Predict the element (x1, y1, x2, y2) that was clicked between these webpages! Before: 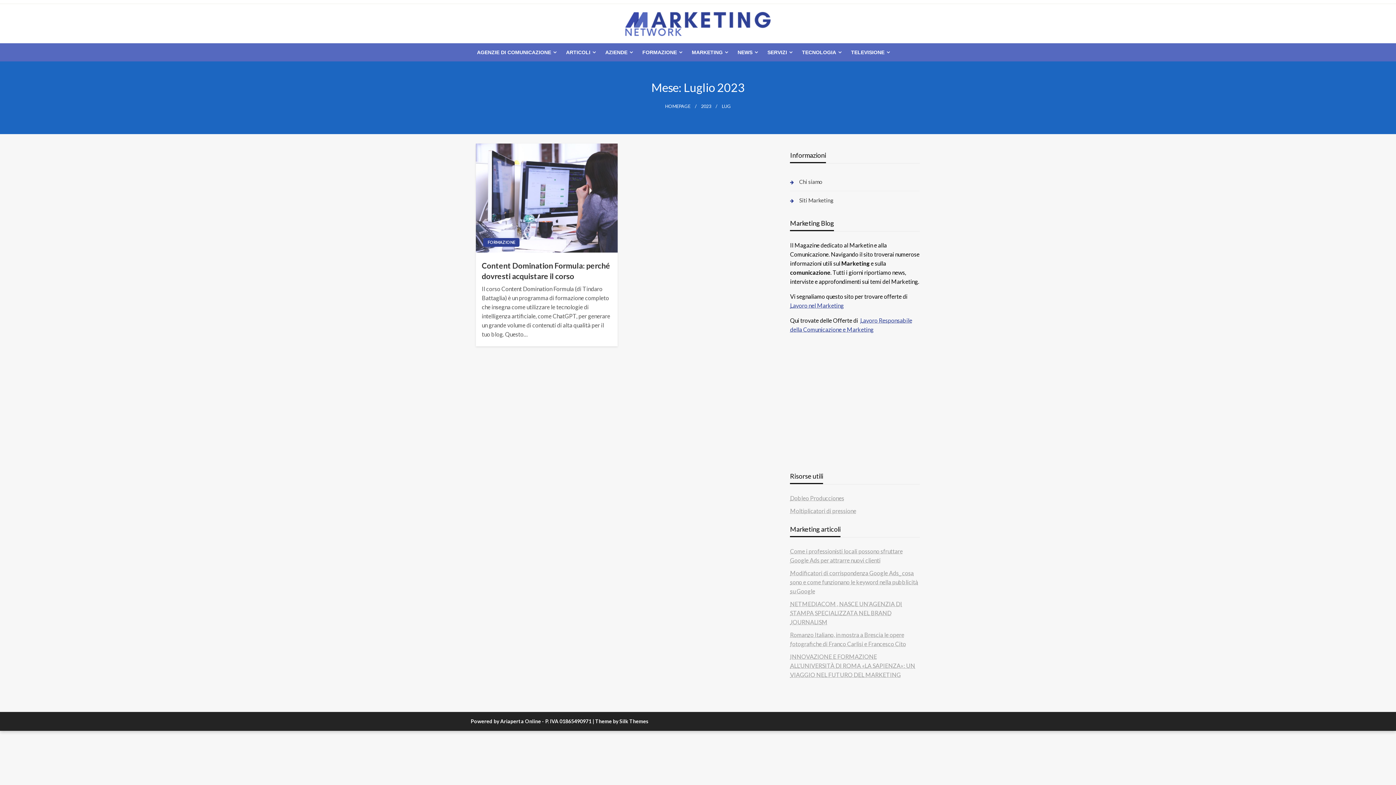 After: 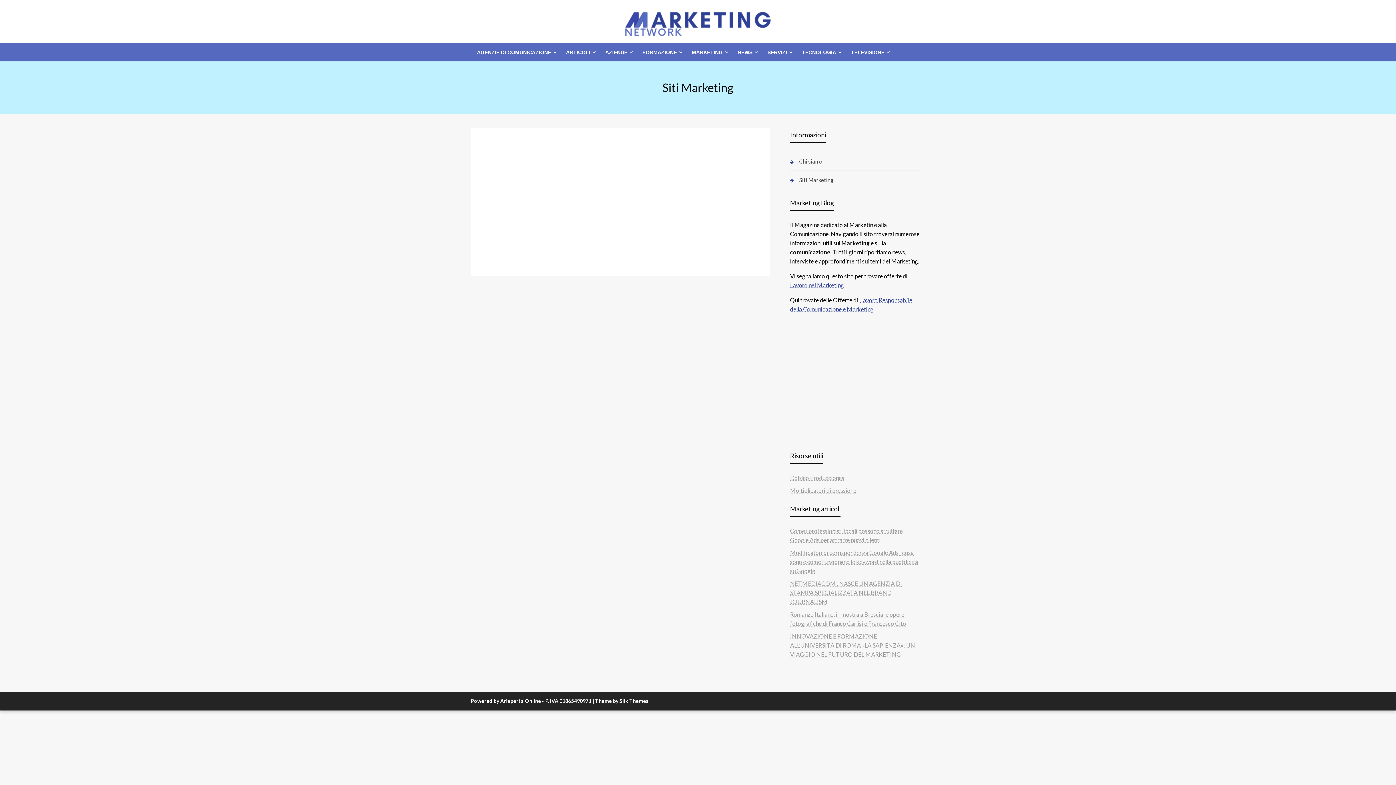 Action: bbox: (790, 194, 919, 205) label: Siti Marketing